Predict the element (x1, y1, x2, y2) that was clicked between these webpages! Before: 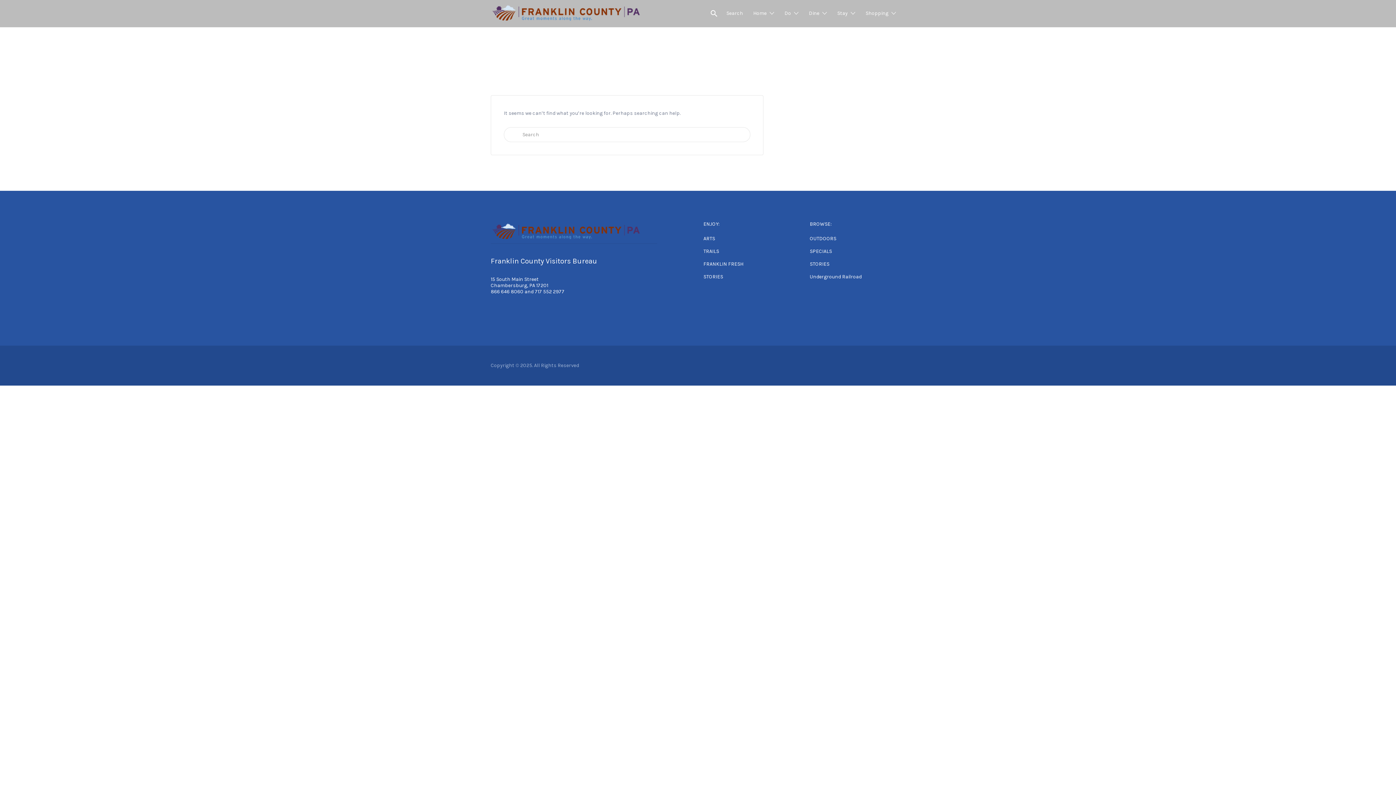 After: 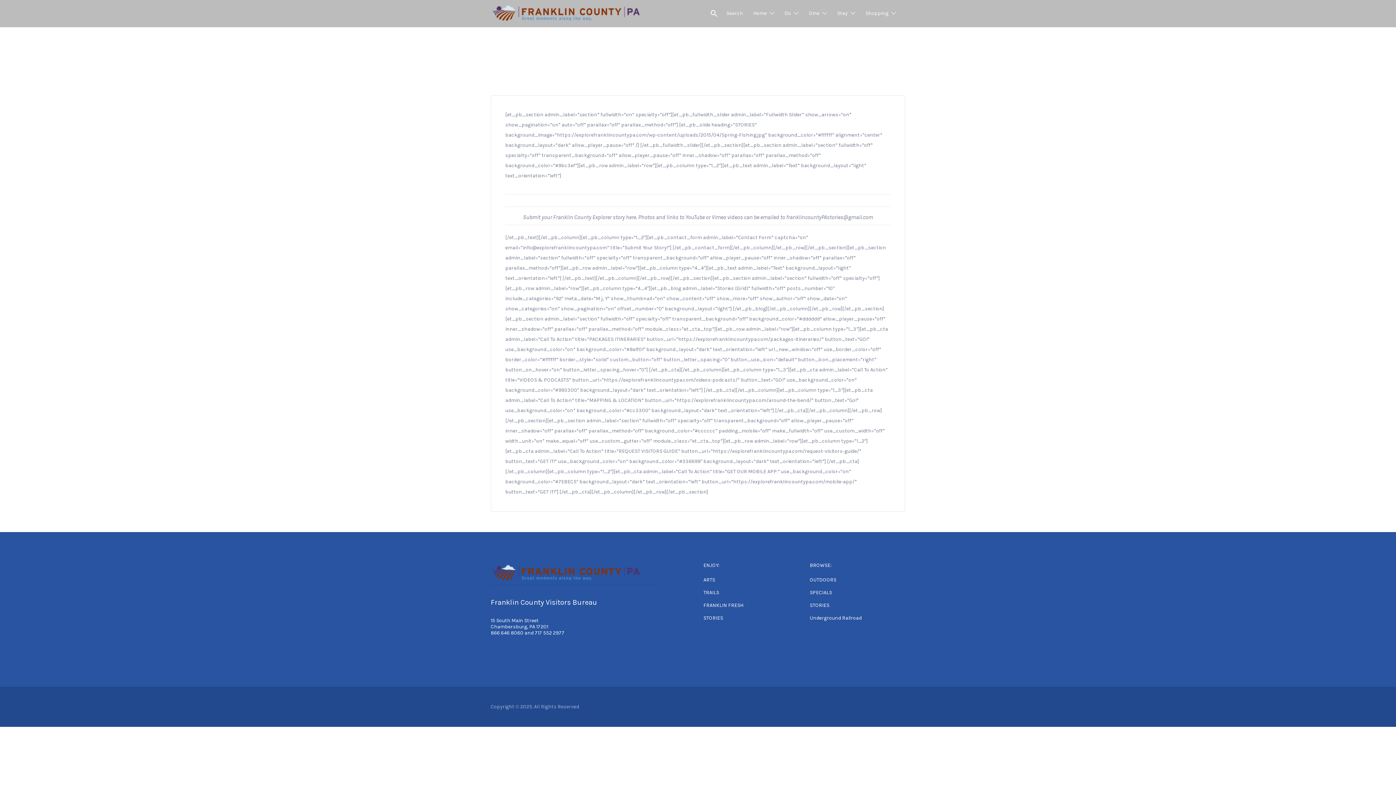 Action: label: STORIES bbox: (810, 261, 829, 267)